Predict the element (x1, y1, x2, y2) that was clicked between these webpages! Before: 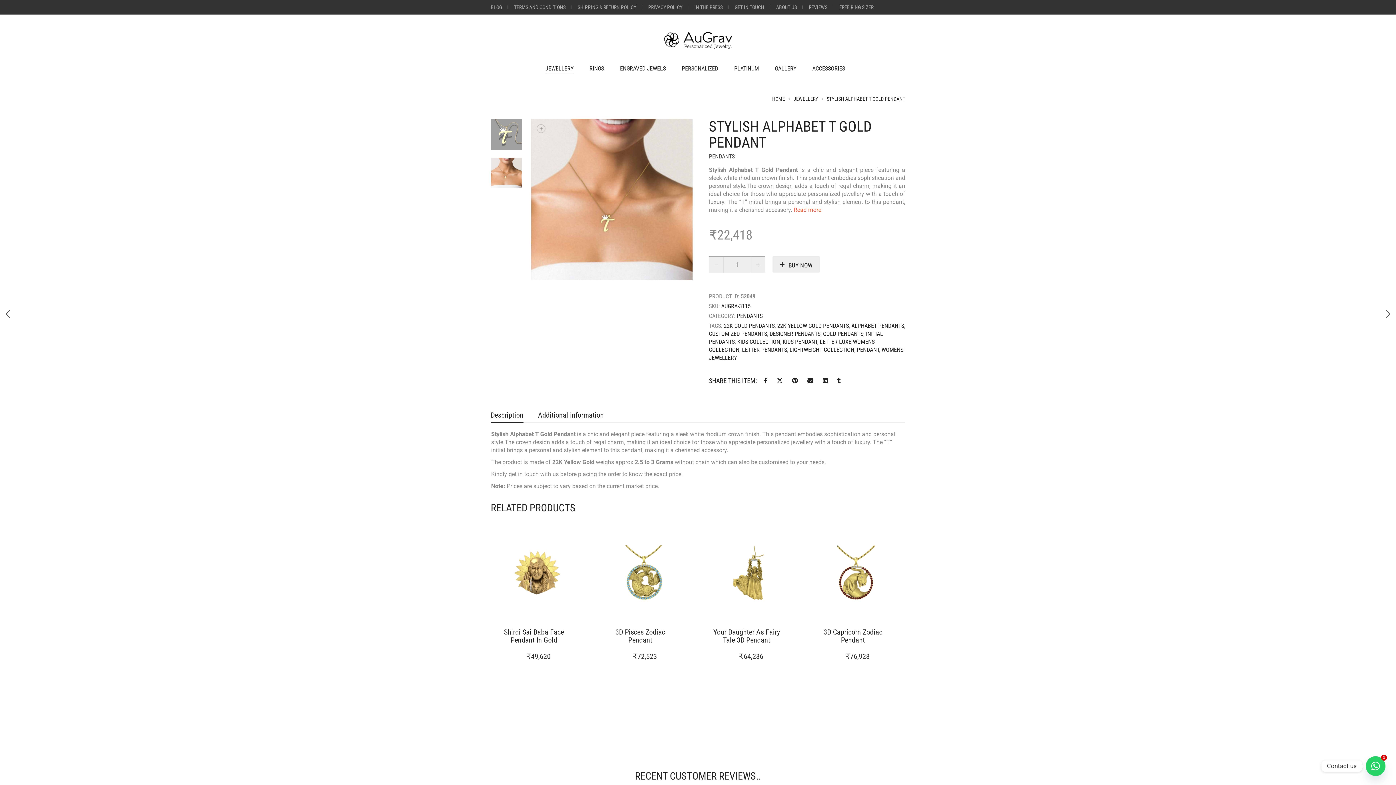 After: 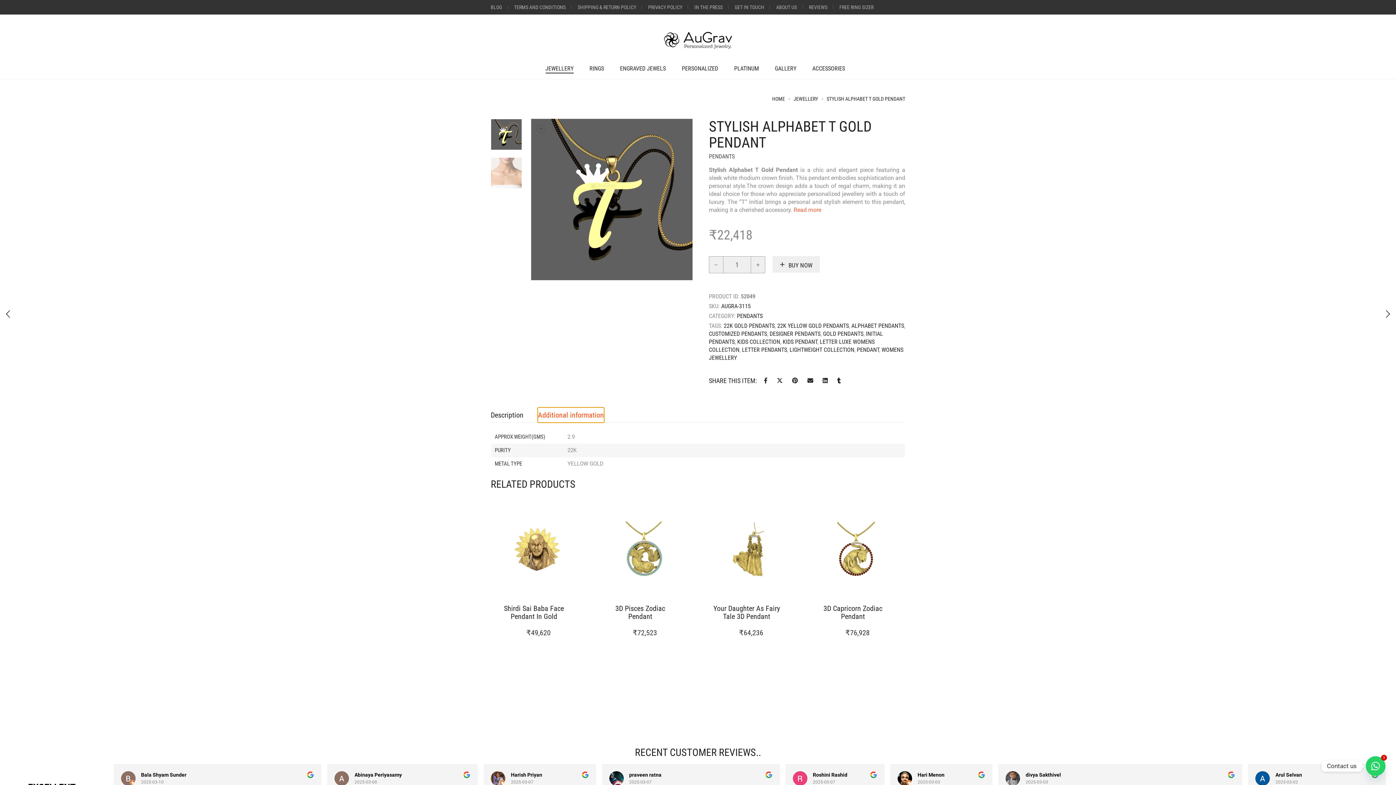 Action: label: Additional information bbox: (538, 408, 604, 422)